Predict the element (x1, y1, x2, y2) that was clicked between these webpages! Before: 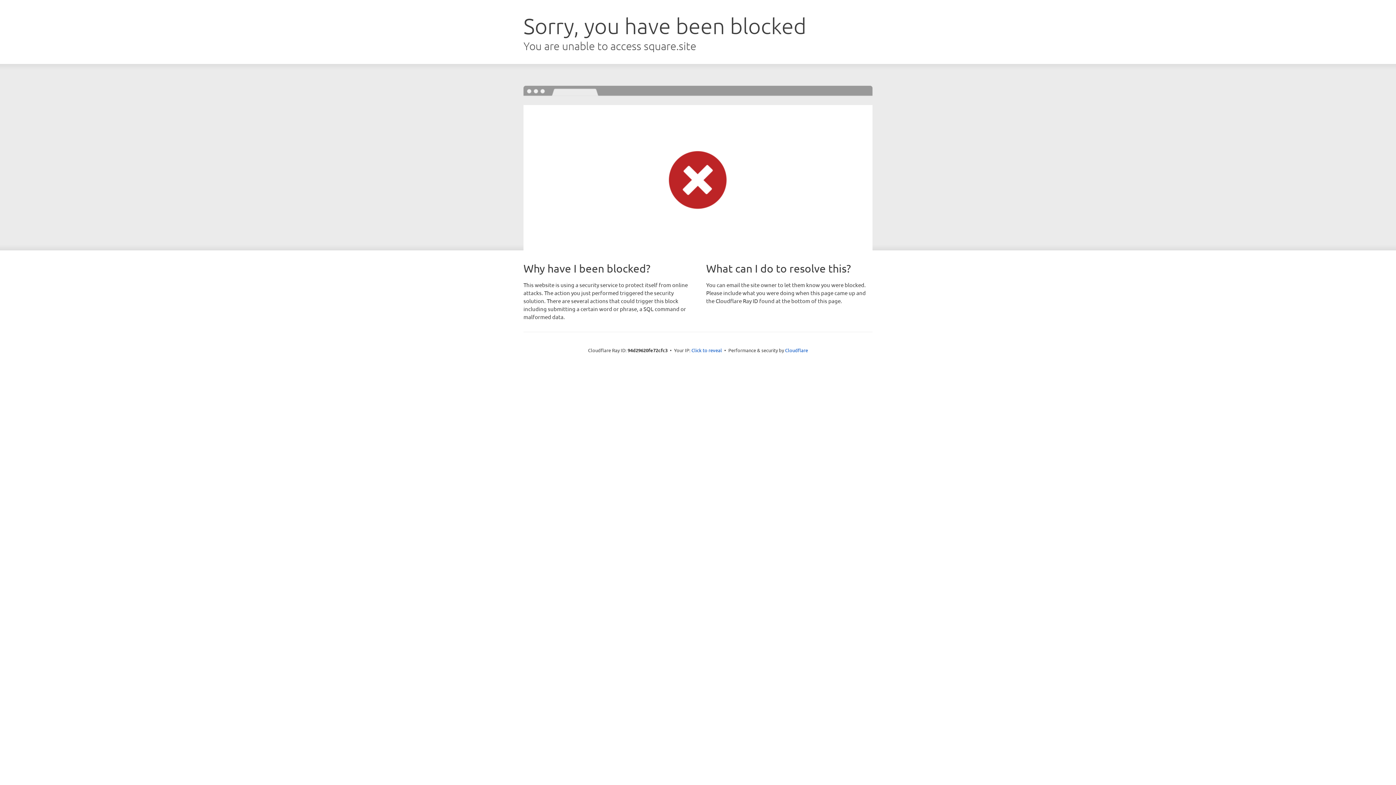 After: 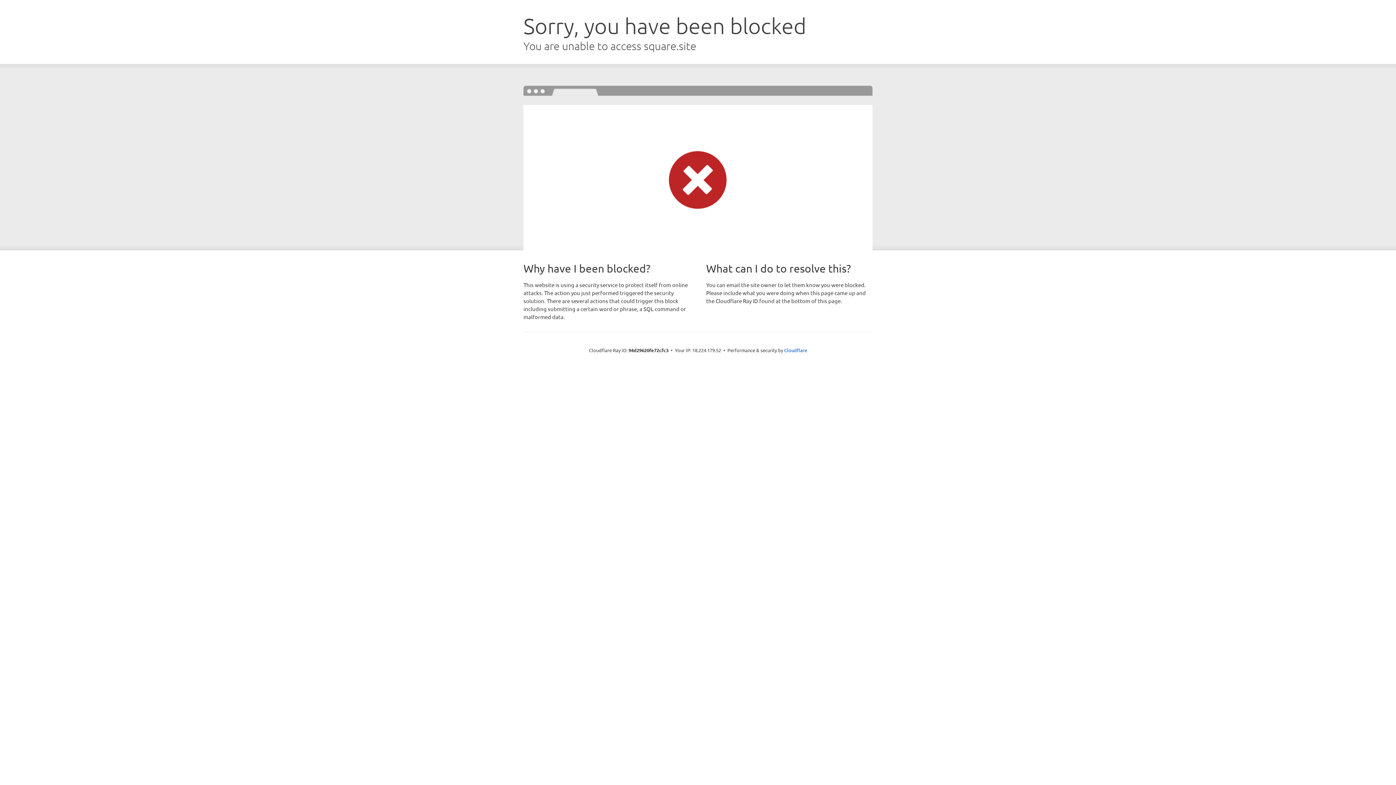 Action: bbox: (691, 346, 722, 353) label: Click to reveal